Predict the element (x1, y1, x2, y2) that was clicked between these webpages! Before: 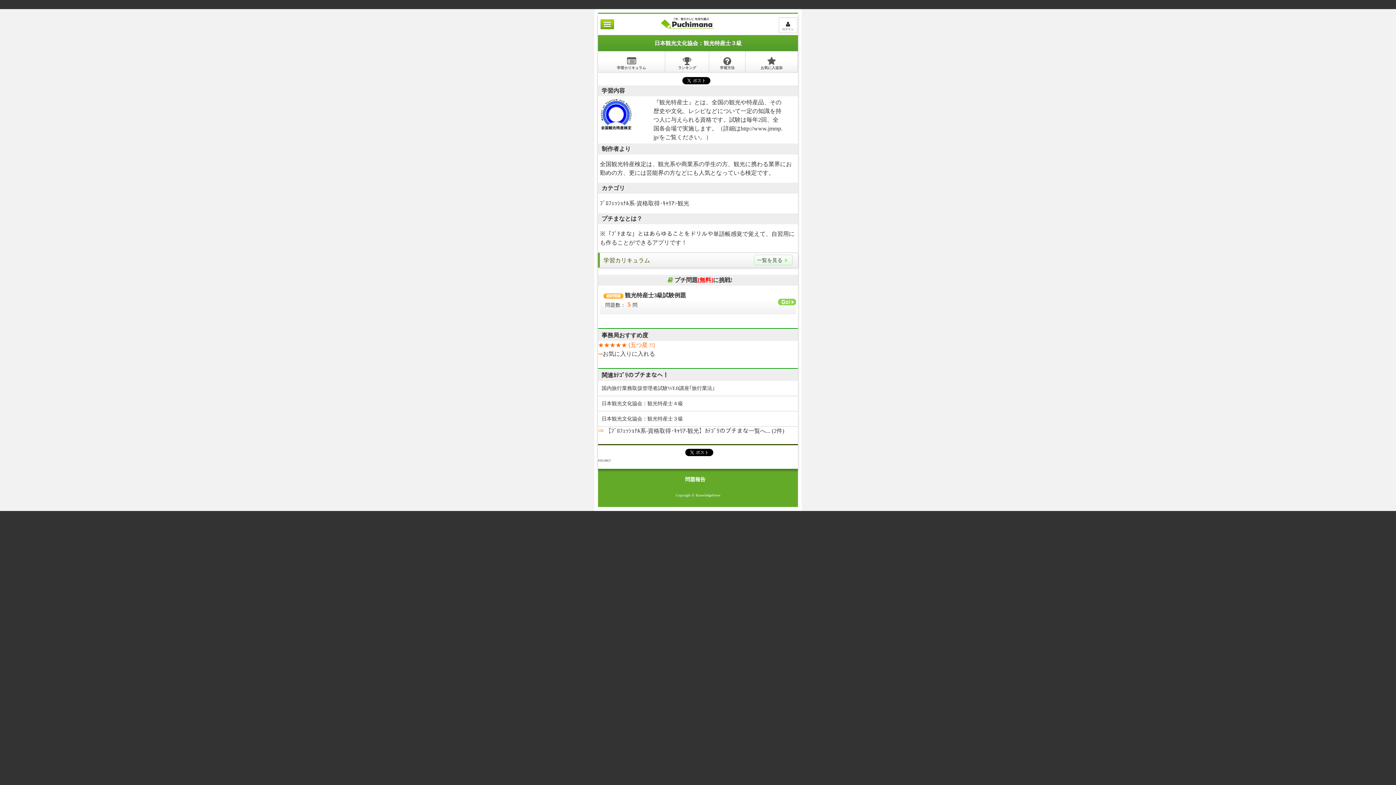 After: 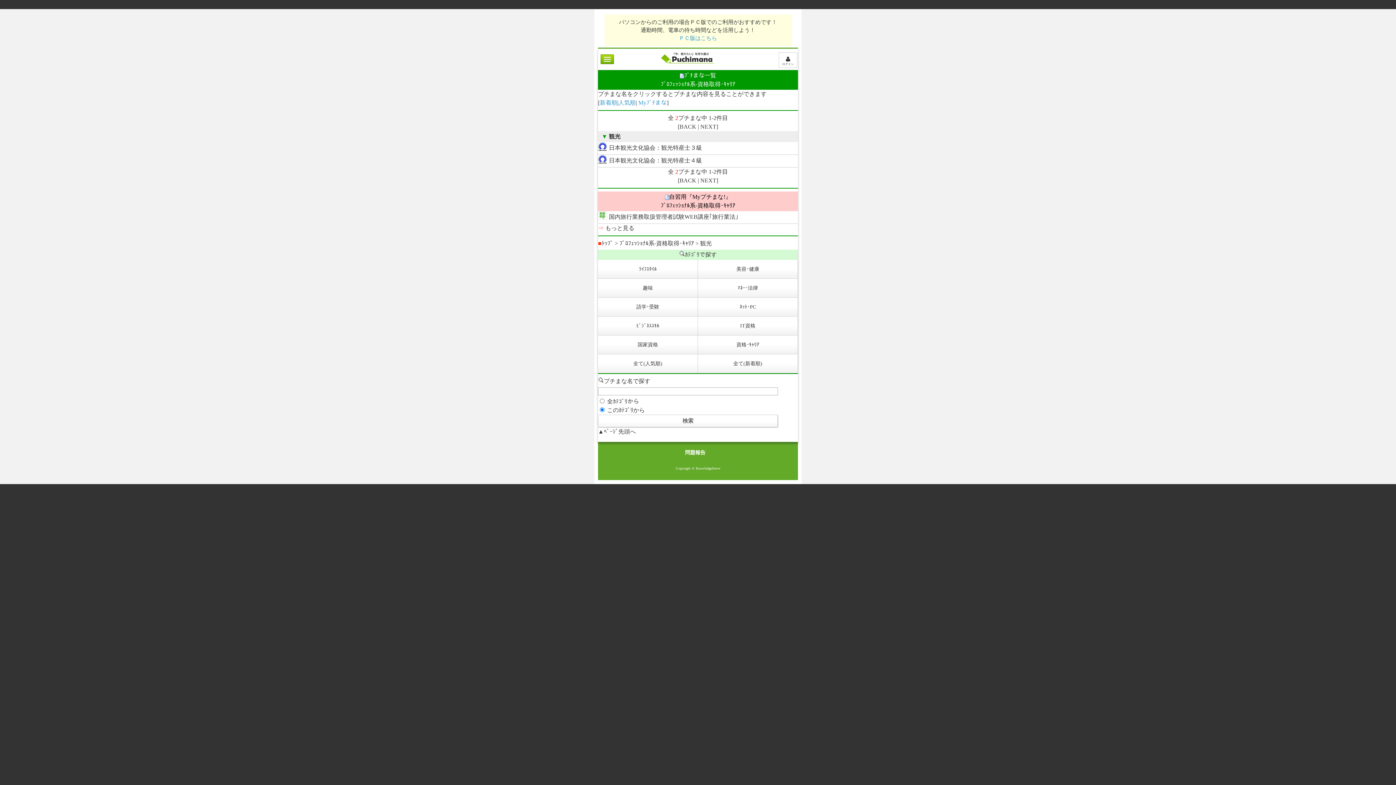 Action: label: 観光 bbox: (677, 200, 689, 206)